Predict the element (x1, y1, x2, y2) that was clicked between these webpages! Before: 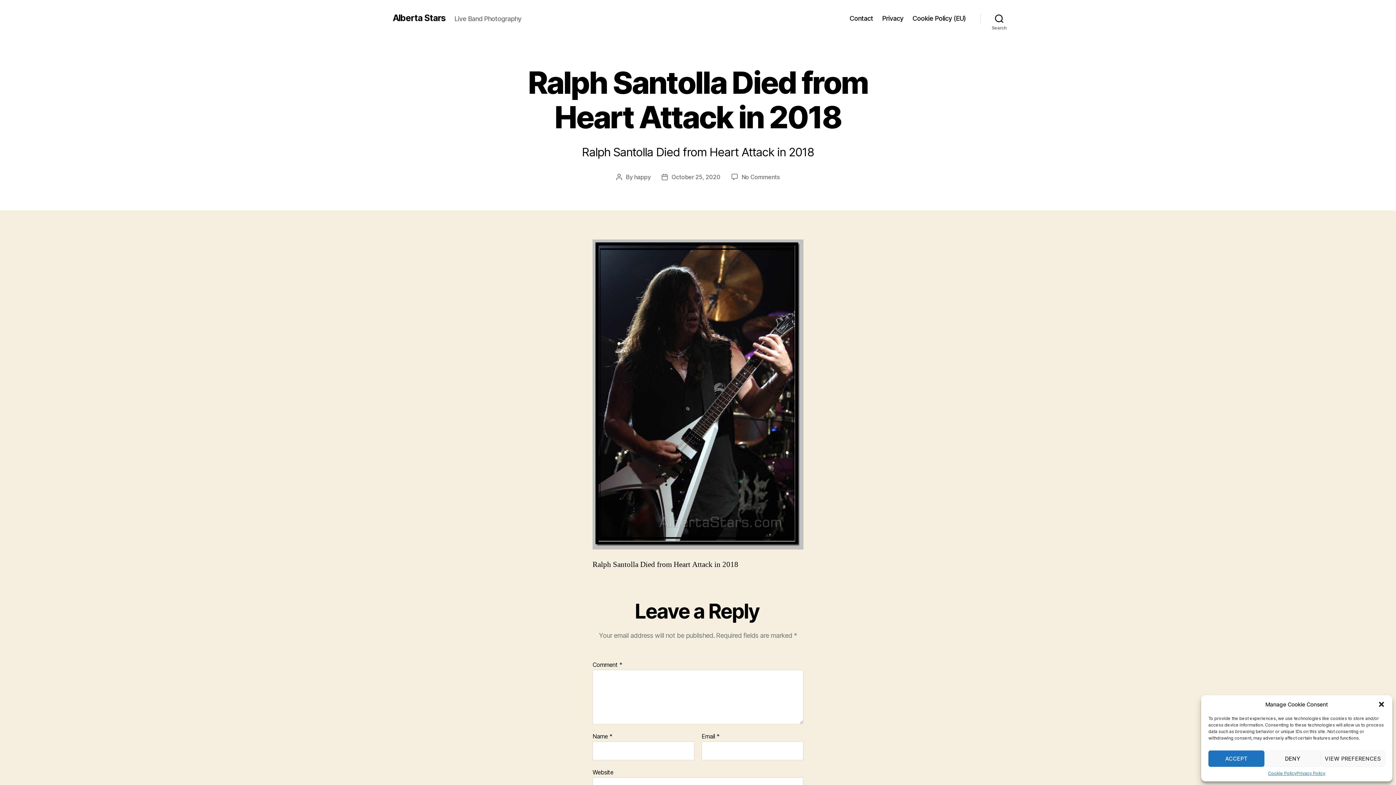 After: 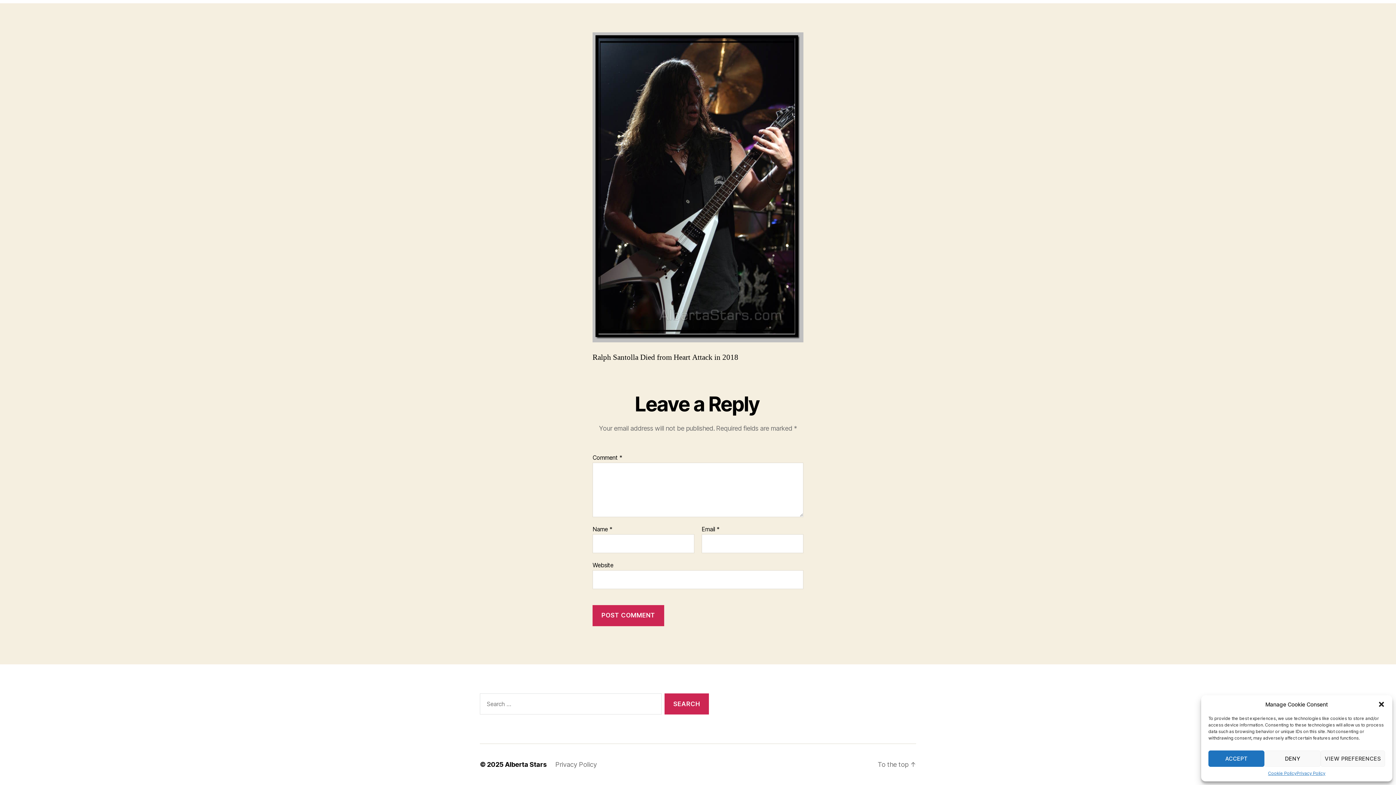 Action: bbox: (741, 173, 779, 180) label: No Comments
on Ralph Santolla Died from Heart Attack in 2018